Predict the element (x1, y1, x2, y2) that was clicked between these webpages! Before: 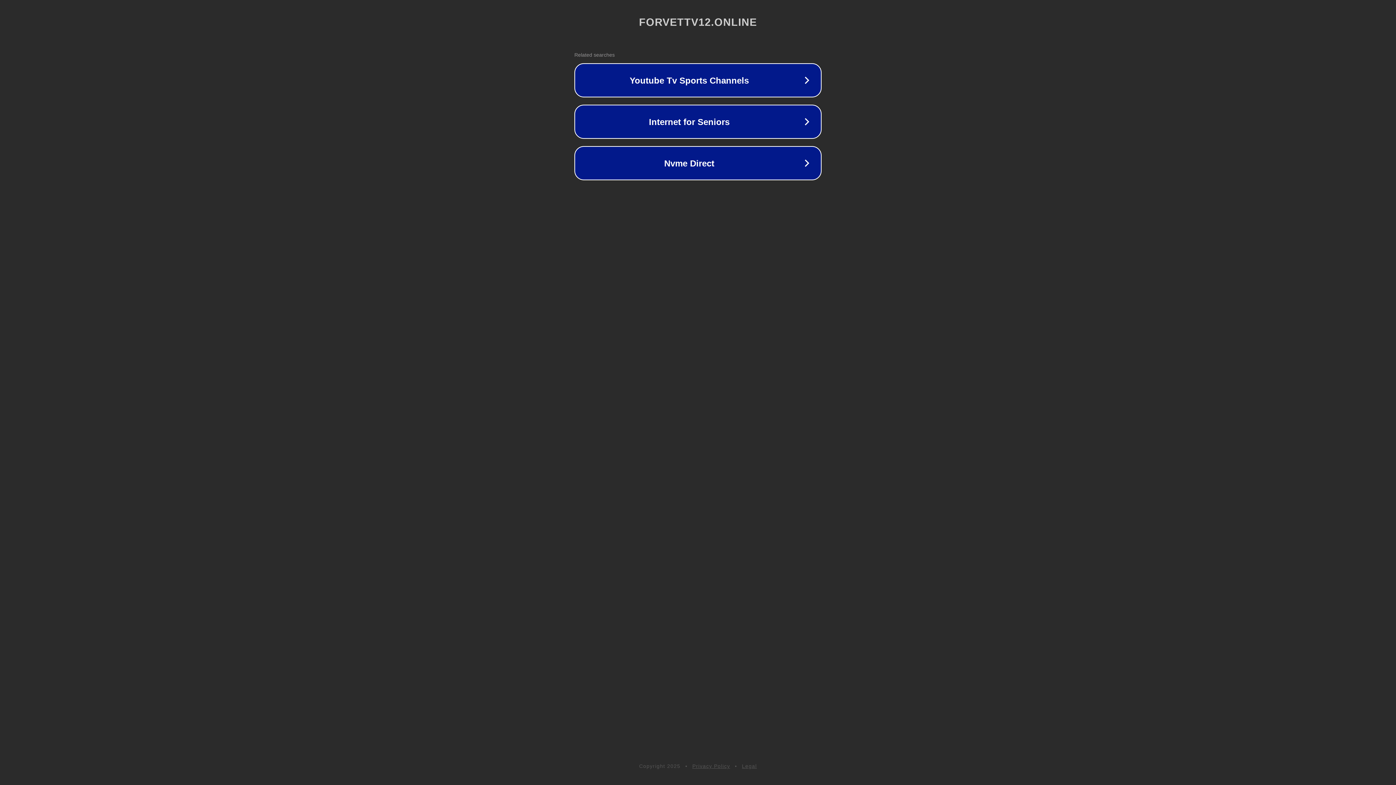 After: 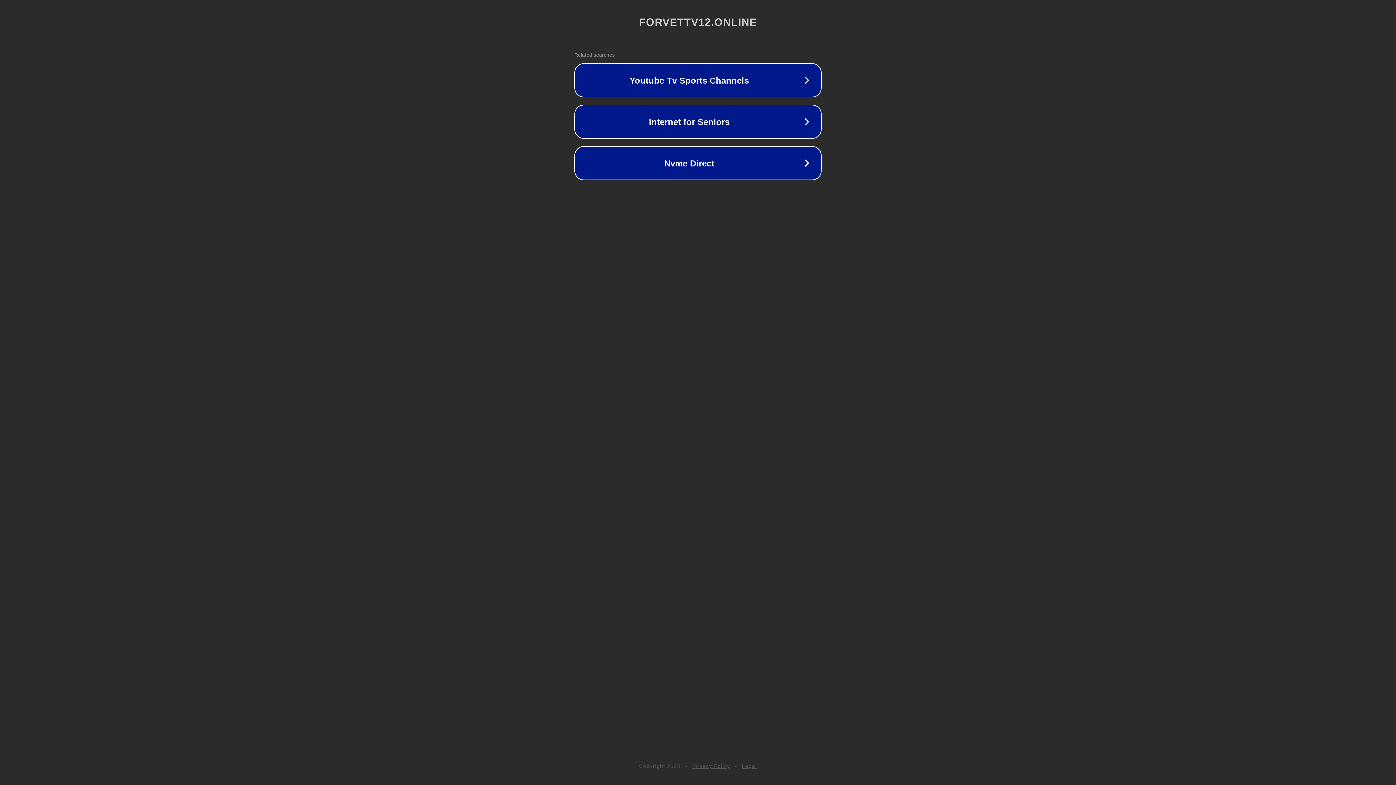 Action: label: Privacy Policy bbox: (692, 763, 730, 769)